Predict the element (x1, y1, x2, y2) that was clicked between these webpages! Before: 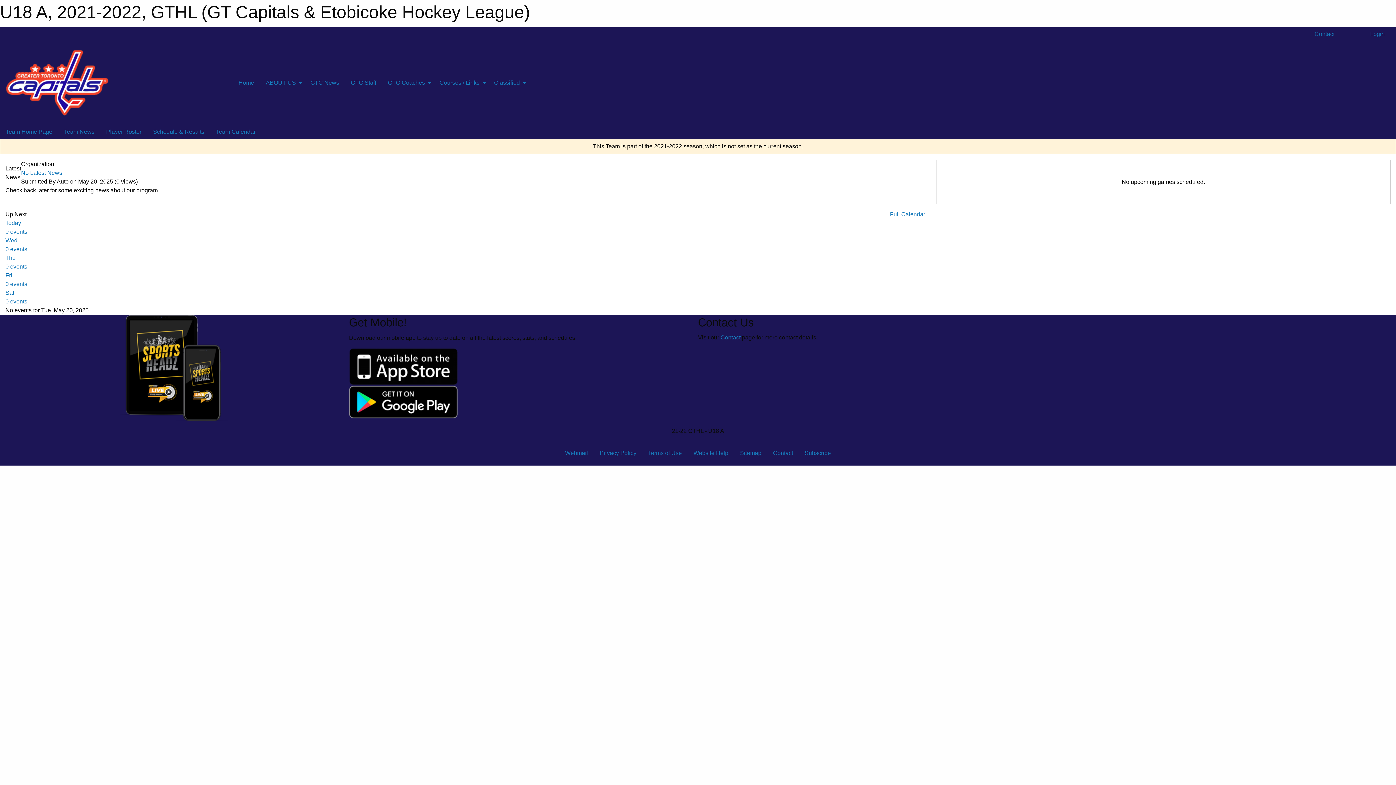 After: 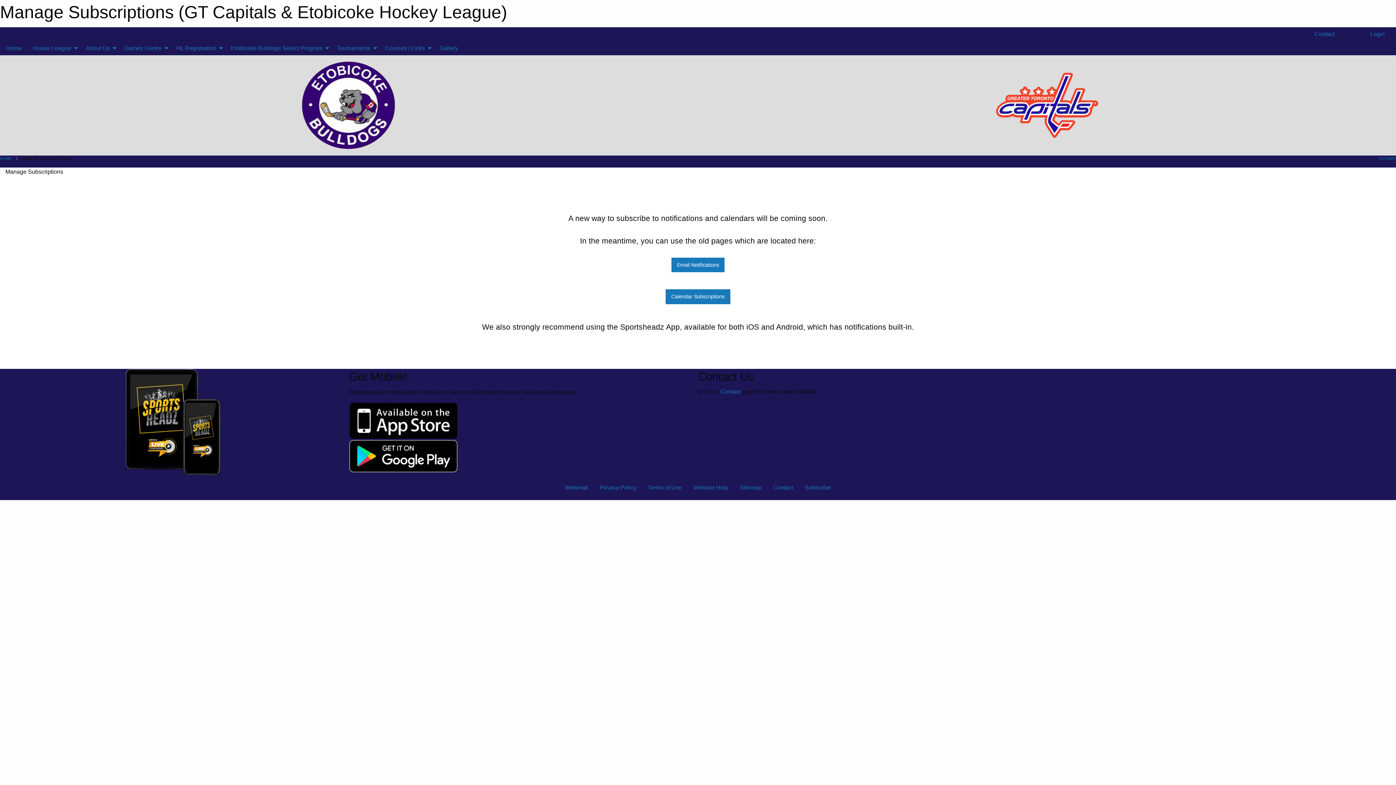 Action: bbox: (799, 446, 836, 460) label: Subscribe